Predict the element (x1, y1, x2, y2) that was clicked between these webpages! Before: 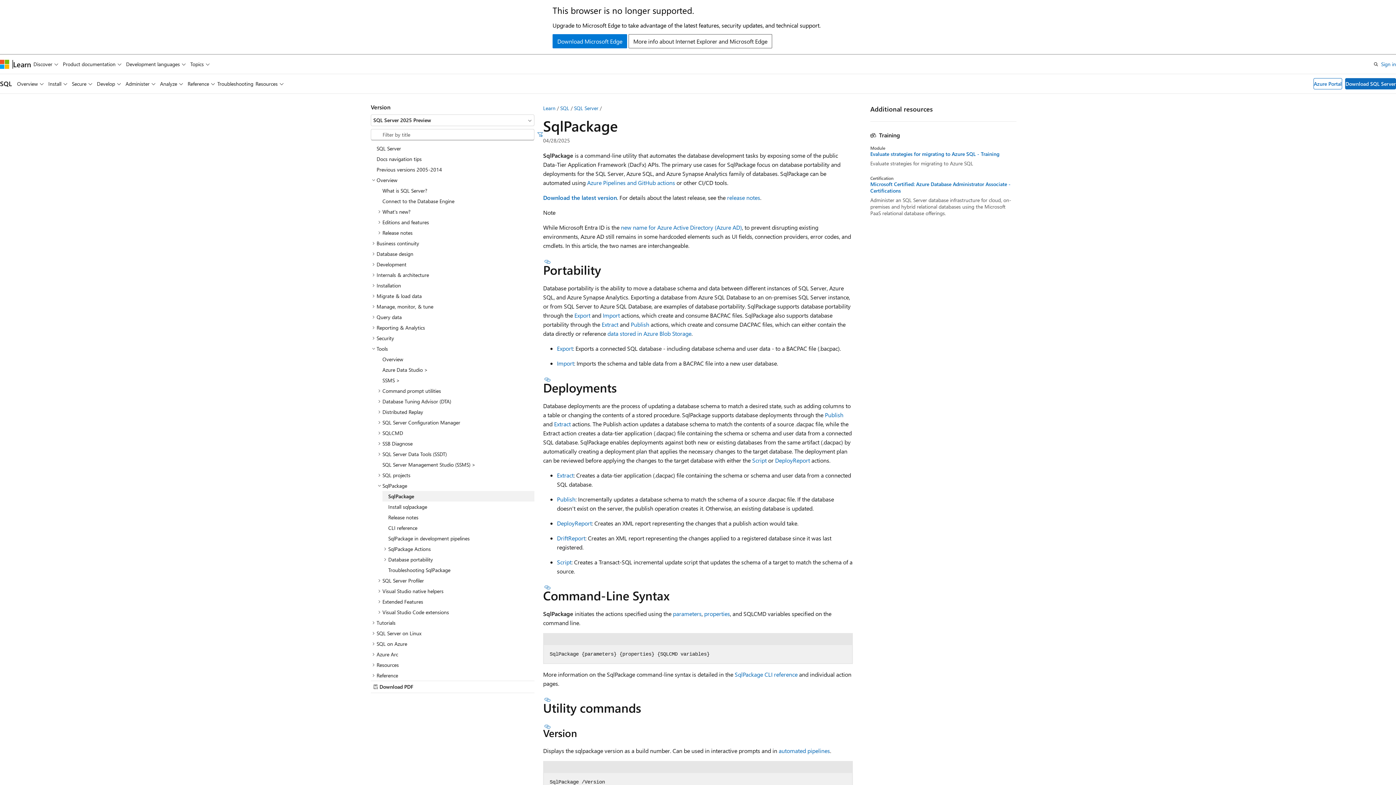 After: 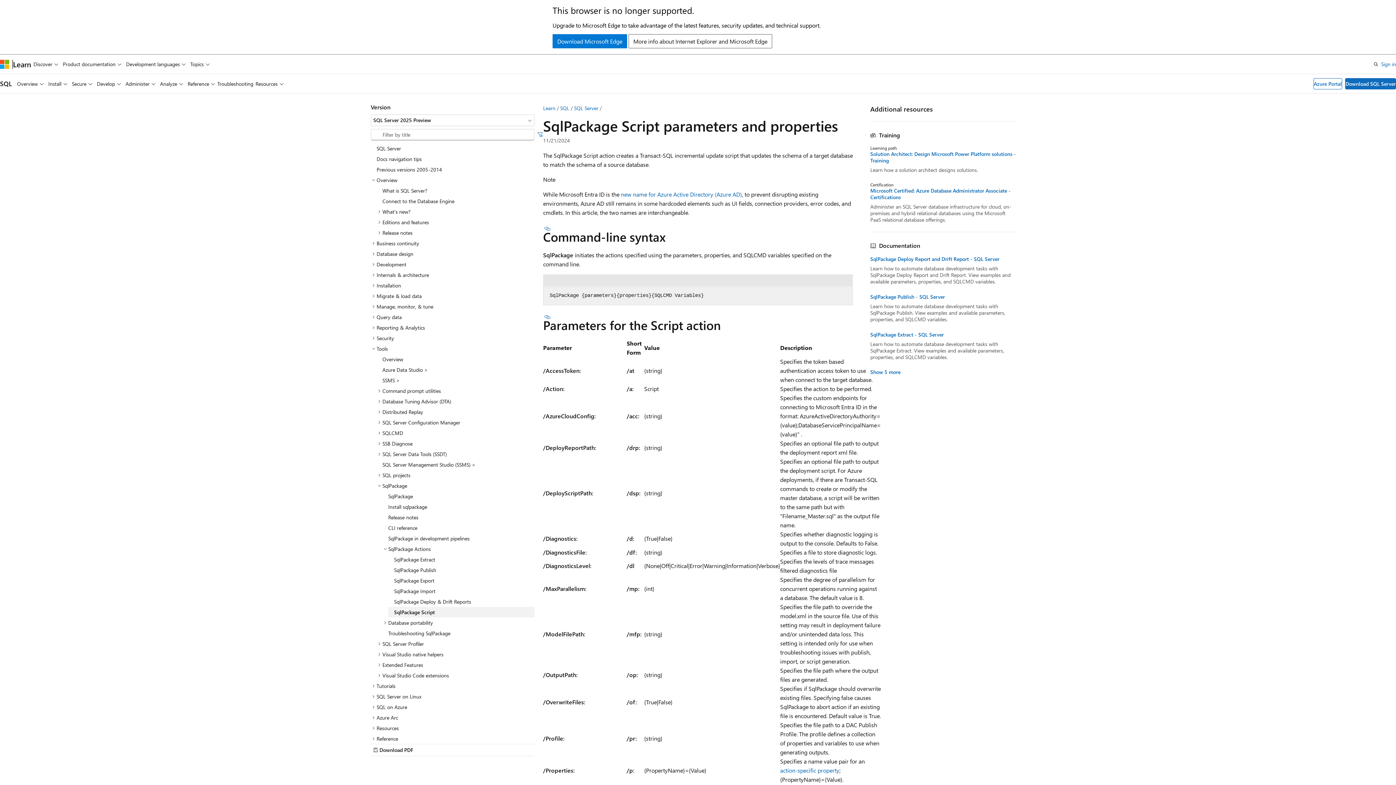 Action: label: Script bbox: (557, 558, 571, 566)